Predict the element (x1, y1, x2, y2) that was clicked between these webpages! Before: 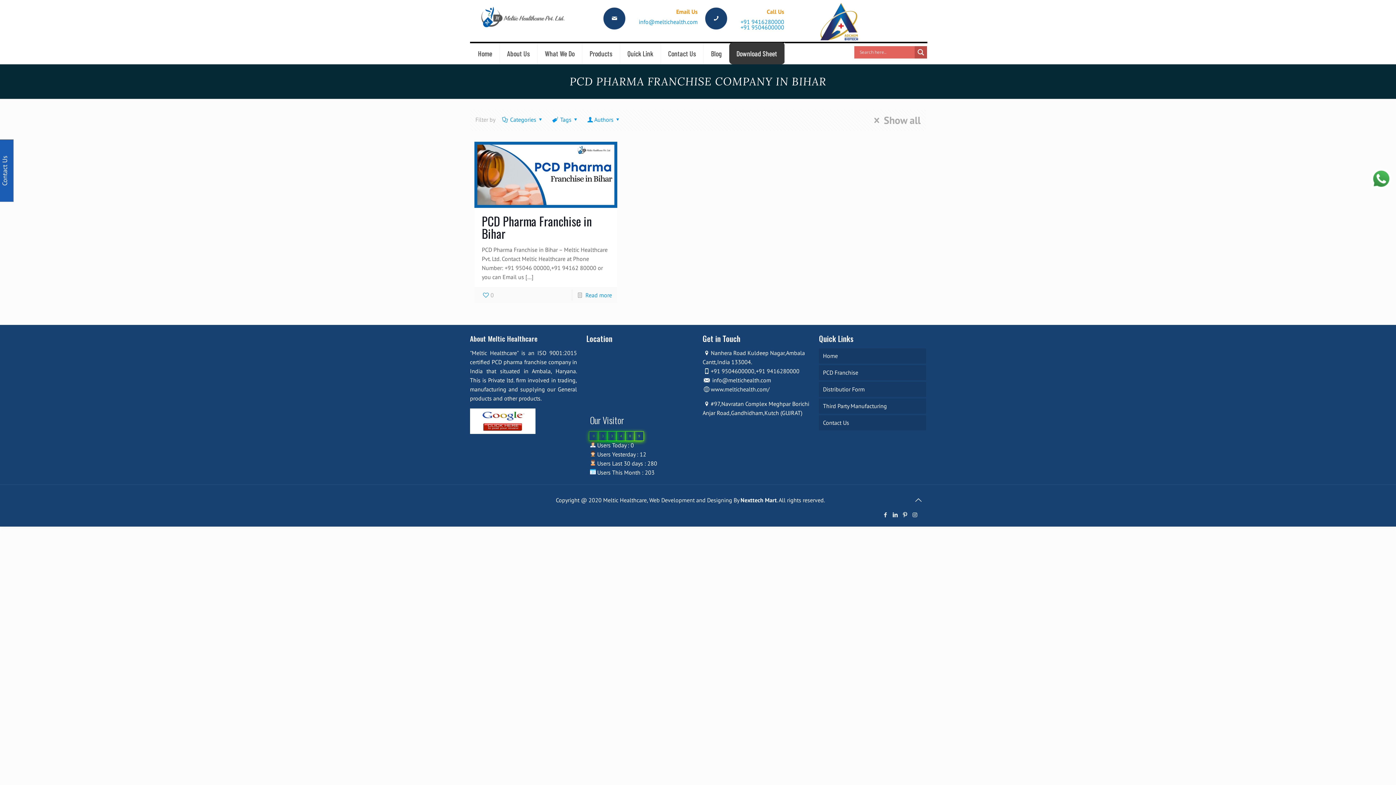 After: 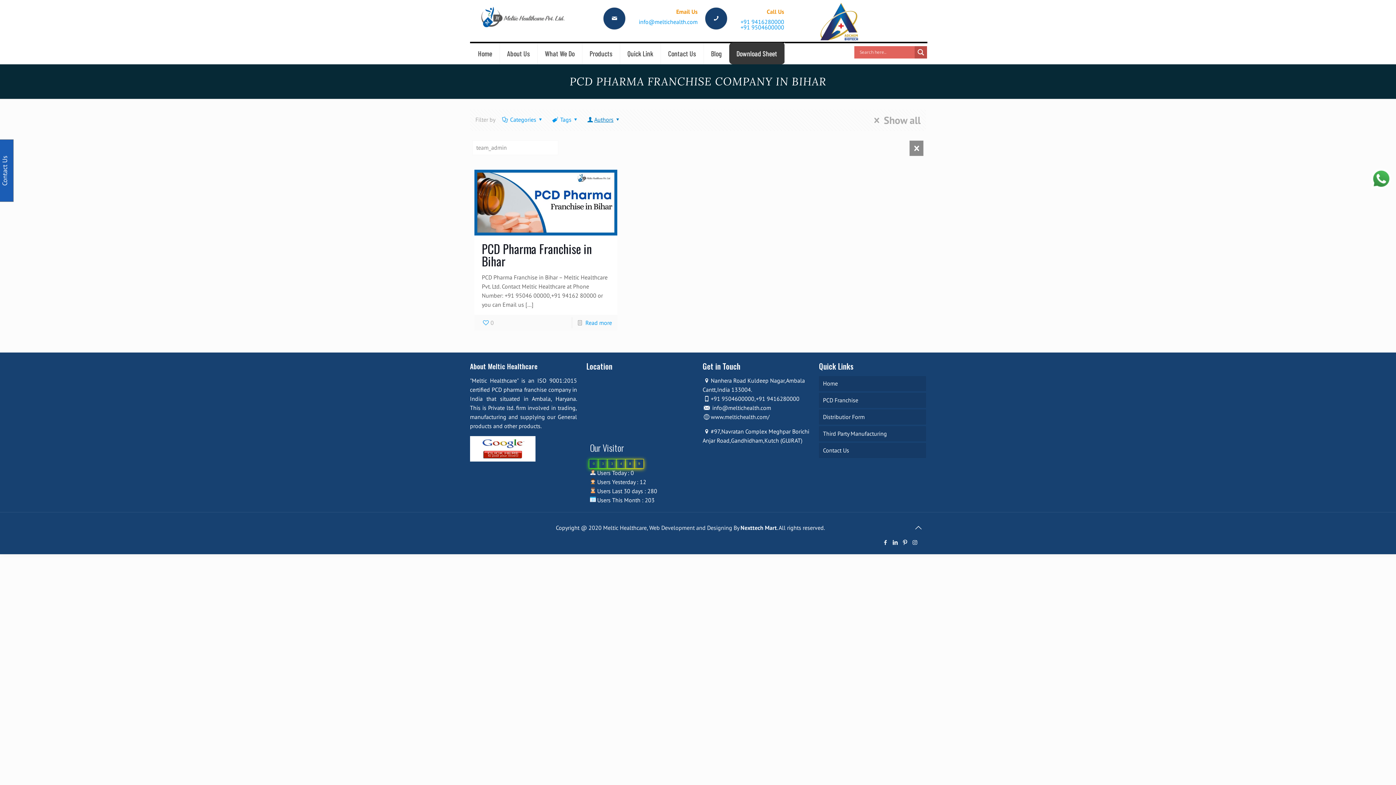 Action: label: Authors bbox: (586, 115, 621, 123)